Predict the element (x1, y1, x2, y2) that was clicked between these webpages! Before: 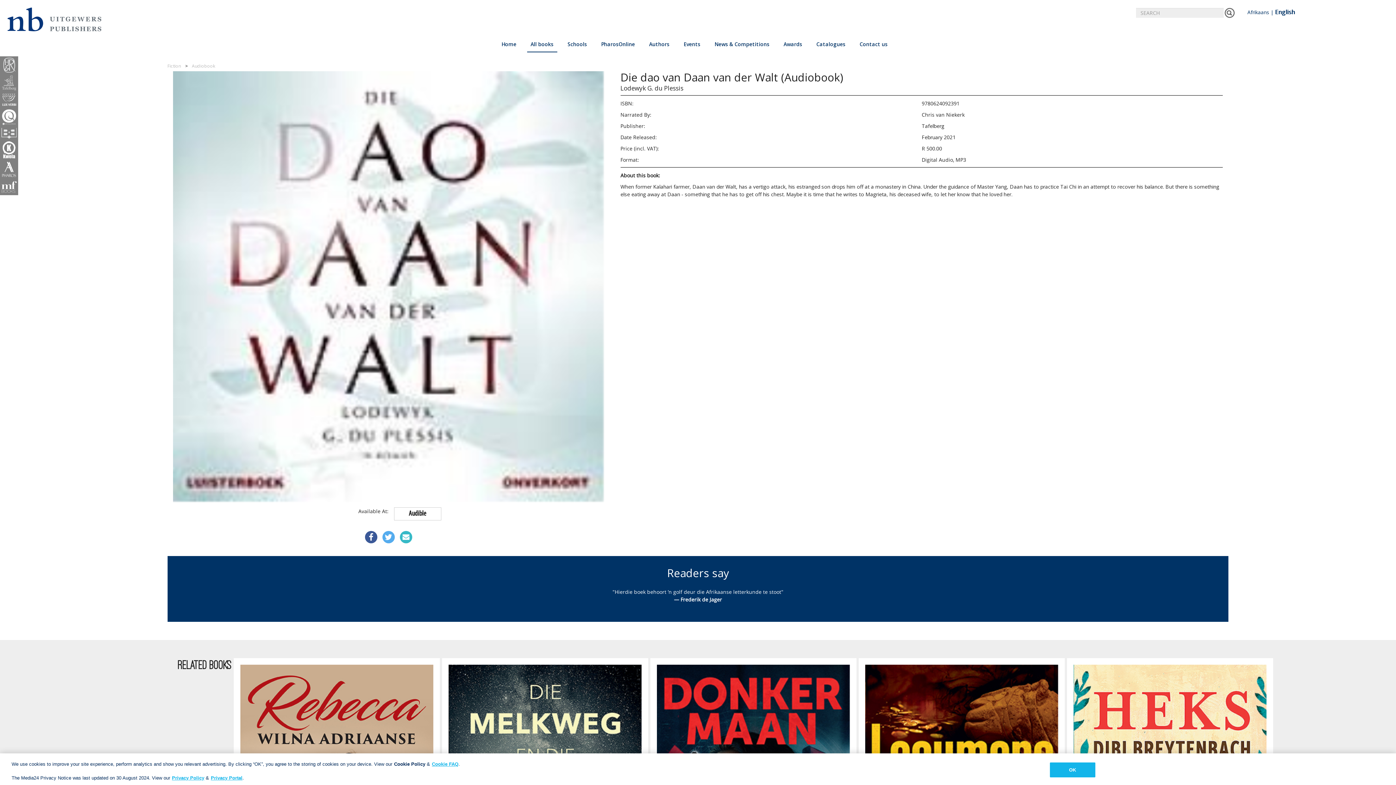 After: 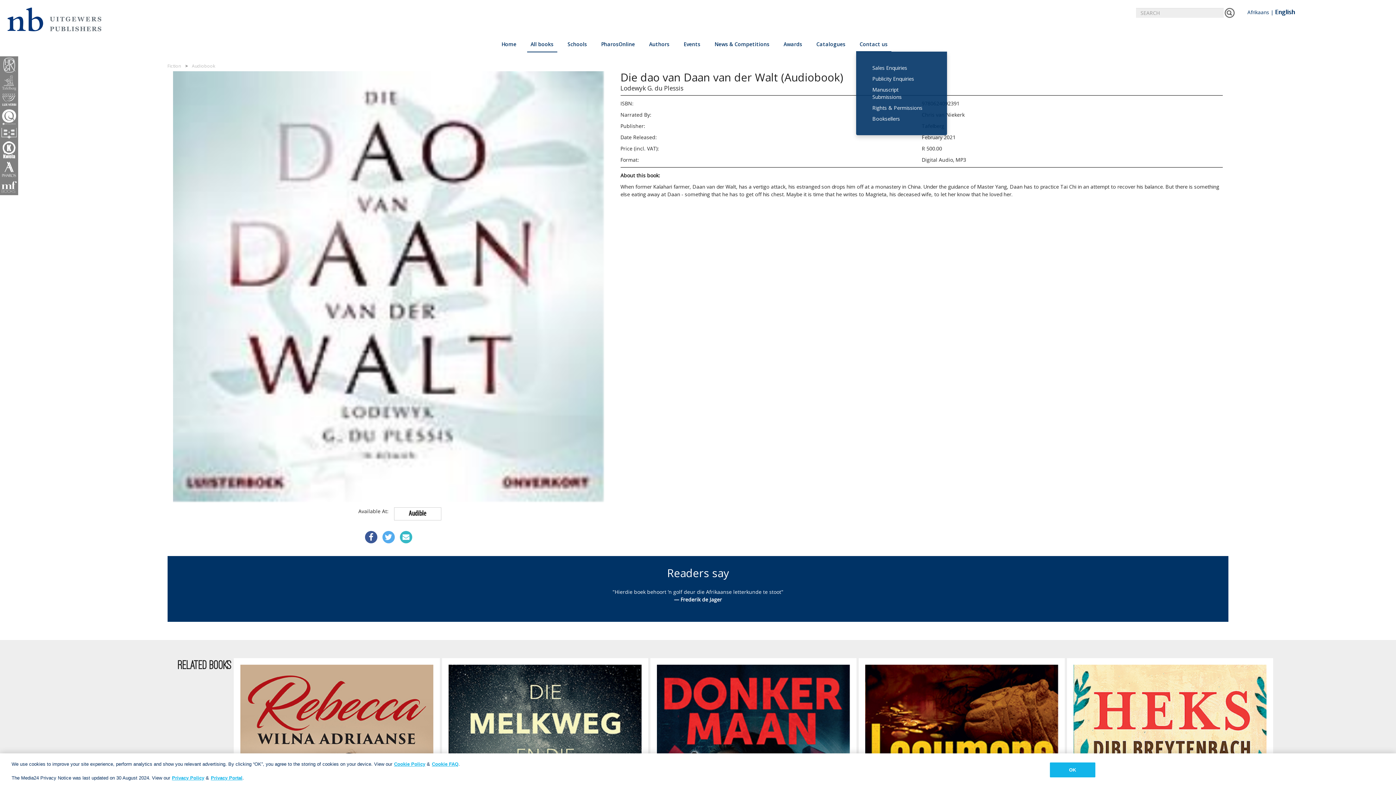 Action: label: Contact us bbox: (856, 36, 891, 51)